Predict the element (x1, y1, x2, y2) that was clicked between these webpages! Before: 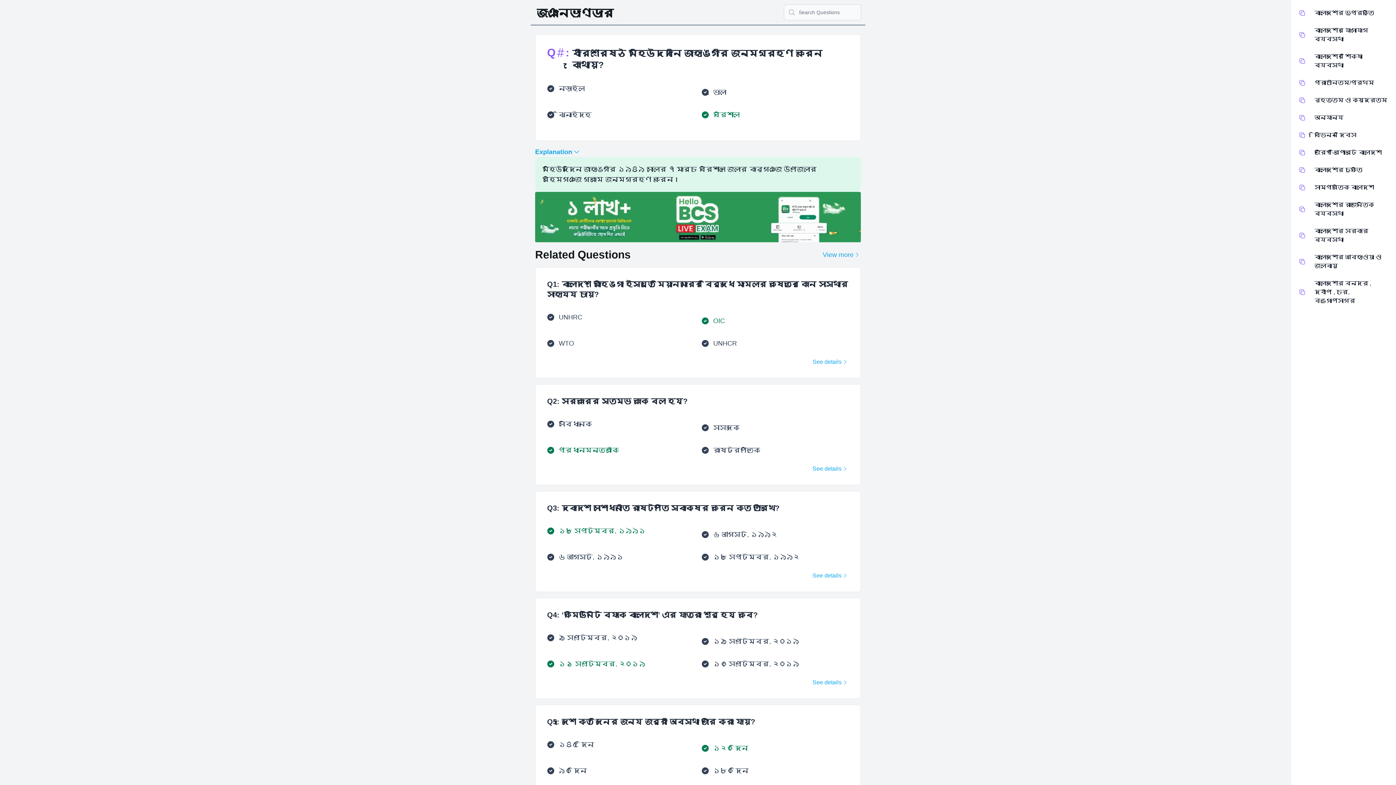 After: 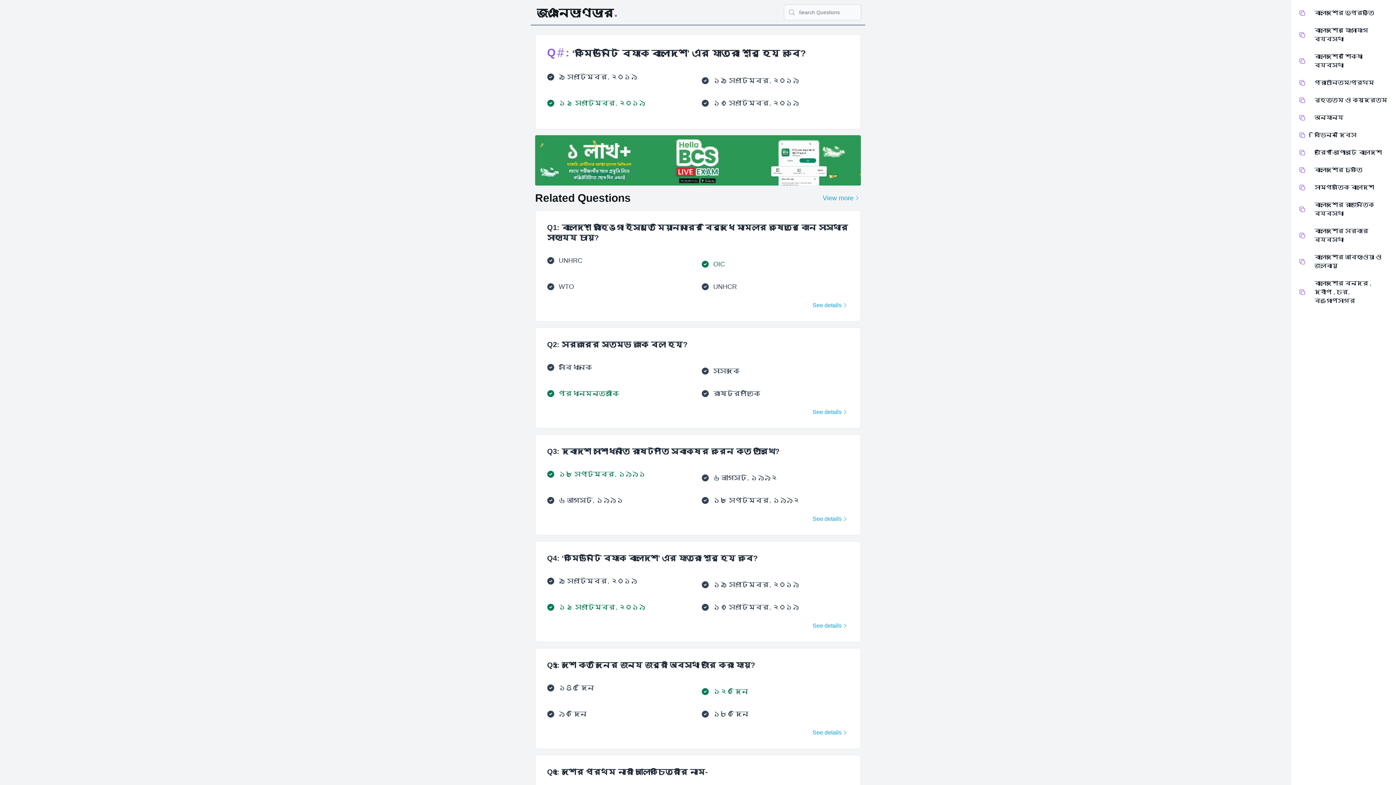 Action: label: See details bbox: (547, 678, 849, 687)